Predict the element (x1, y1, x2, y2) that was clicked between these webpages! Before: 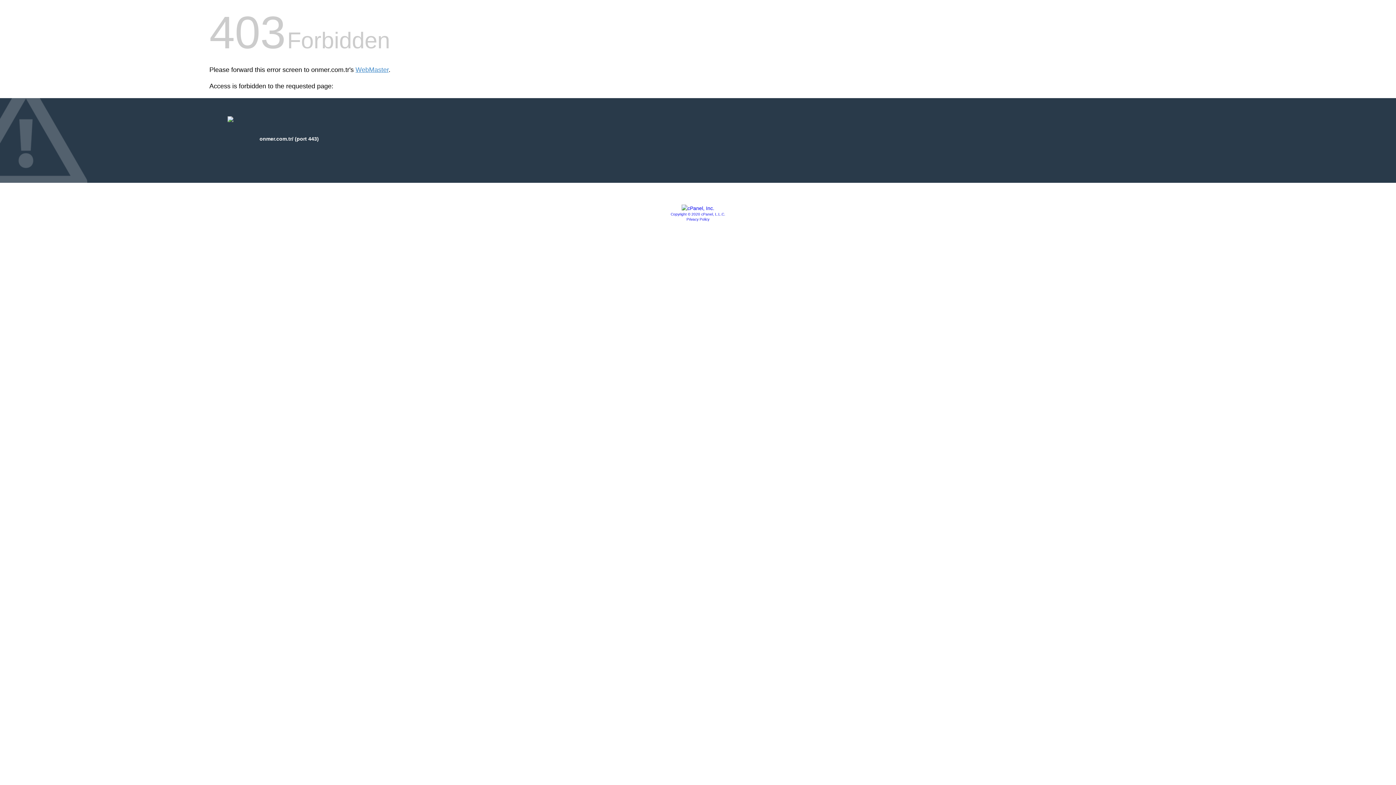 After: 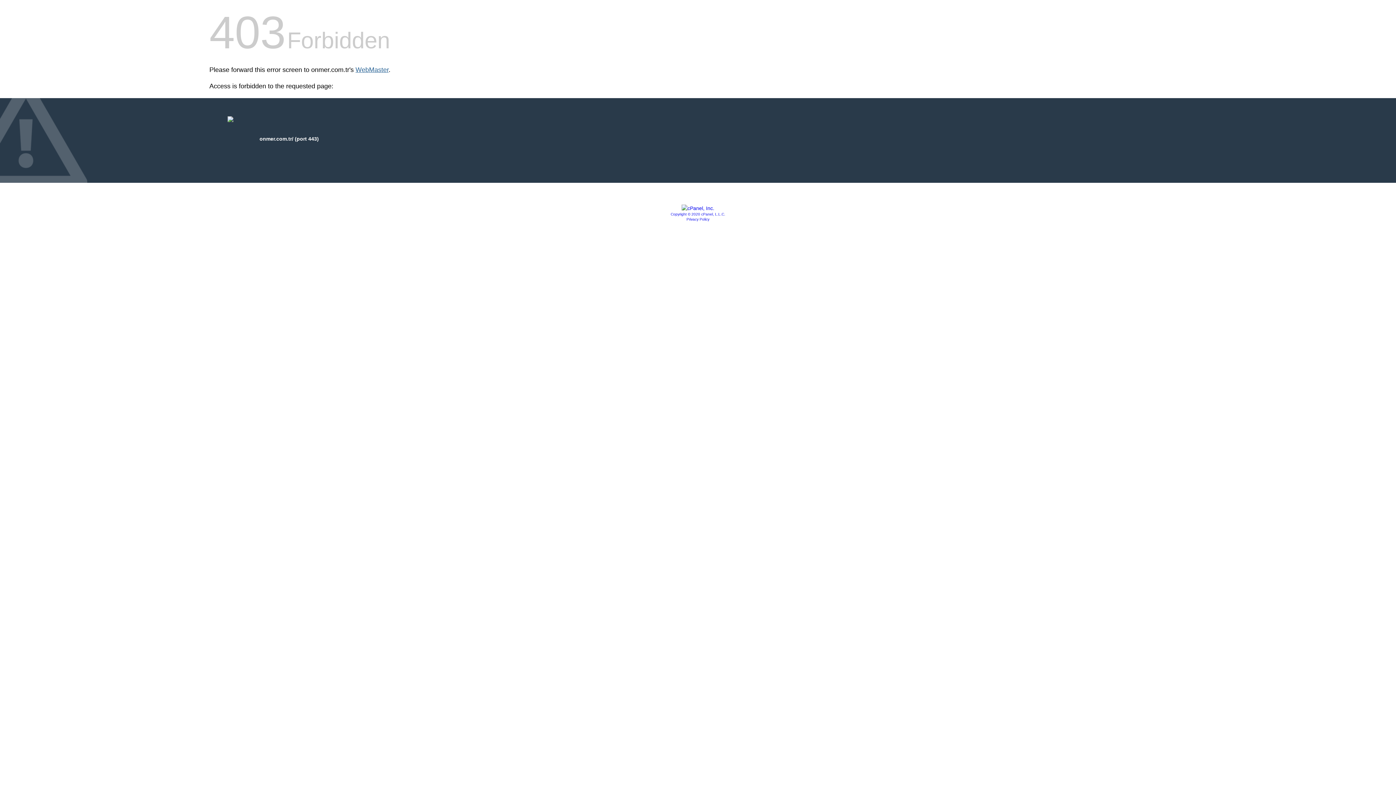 Action: bbox: (355, 66, 388, 73) label: WebMaster